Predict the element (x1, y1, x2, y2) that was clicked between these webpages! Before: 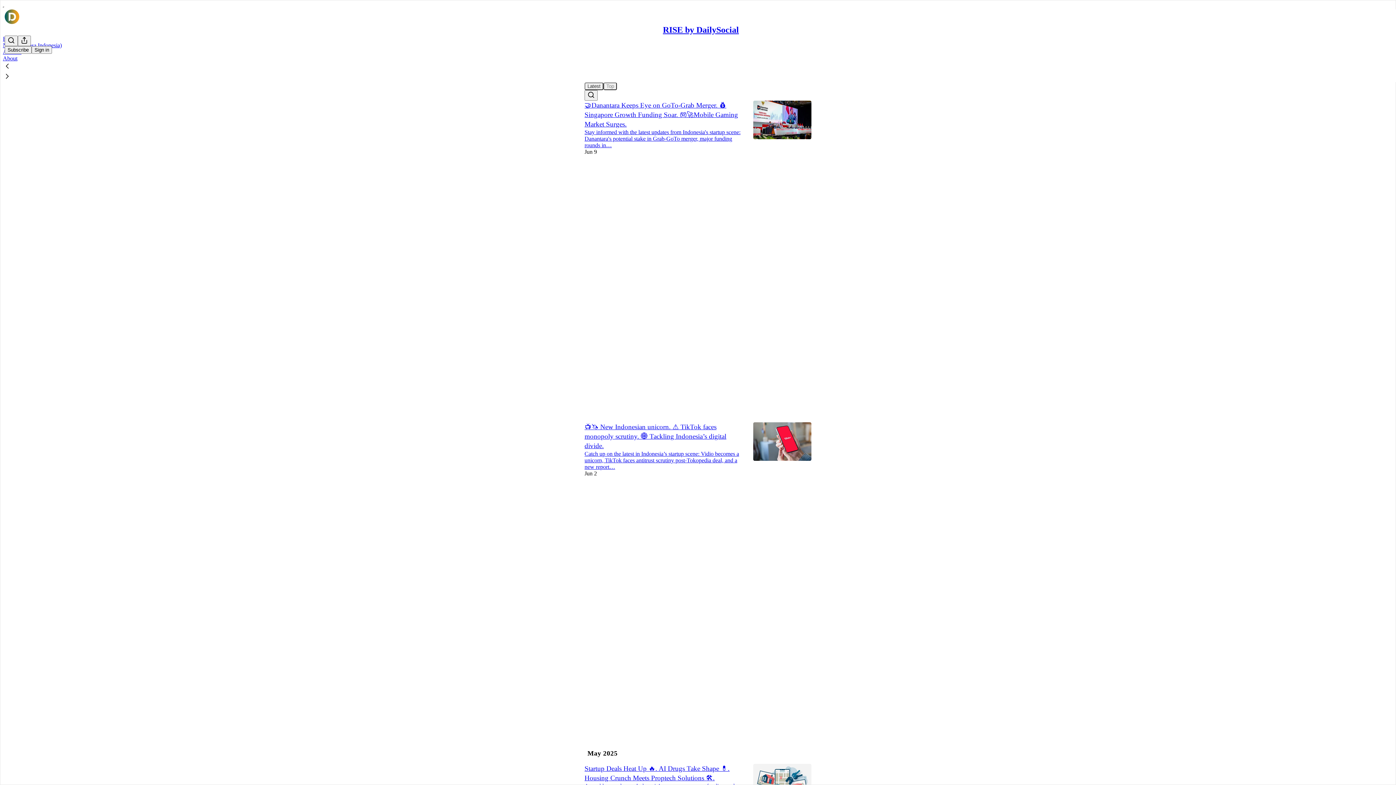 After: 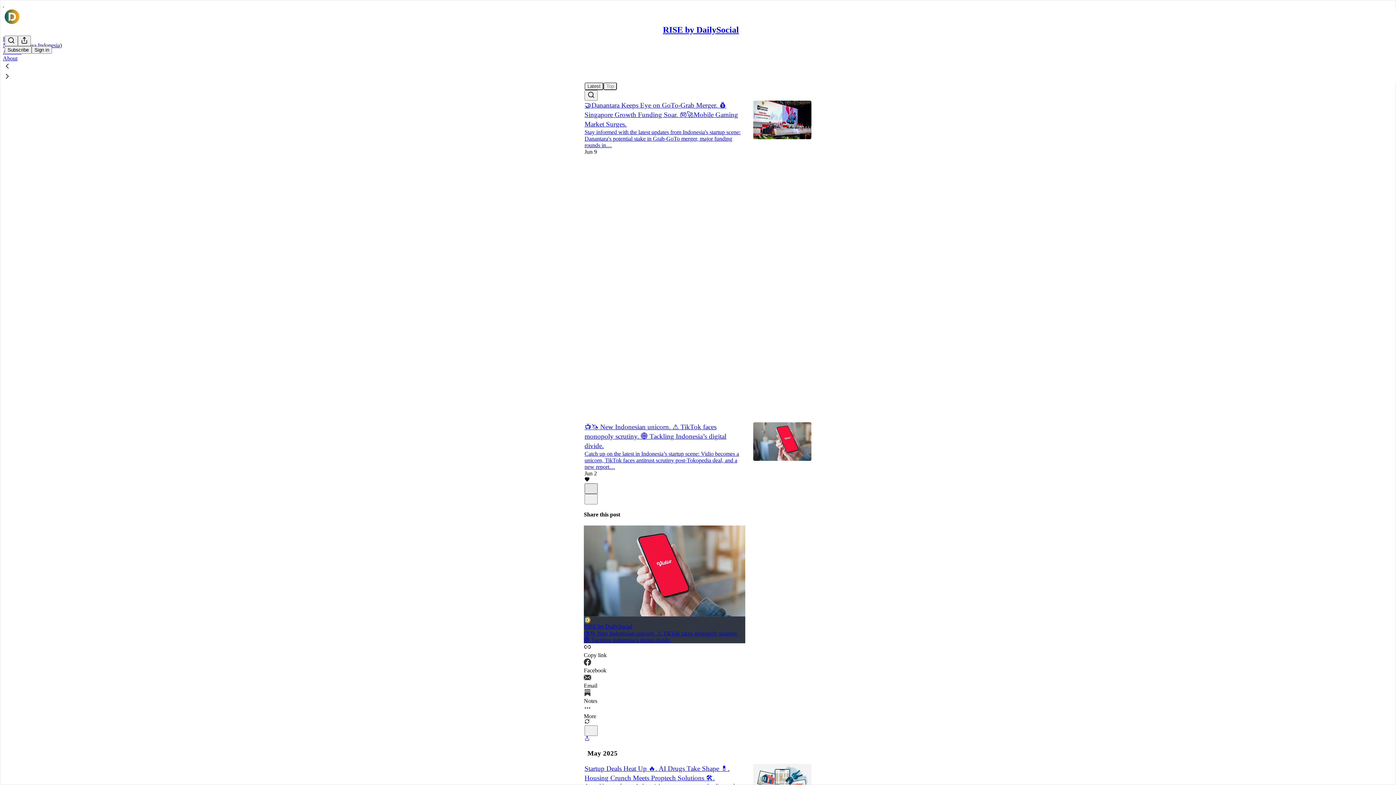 Action: bbox: (584, 483, 597, 494) label: X